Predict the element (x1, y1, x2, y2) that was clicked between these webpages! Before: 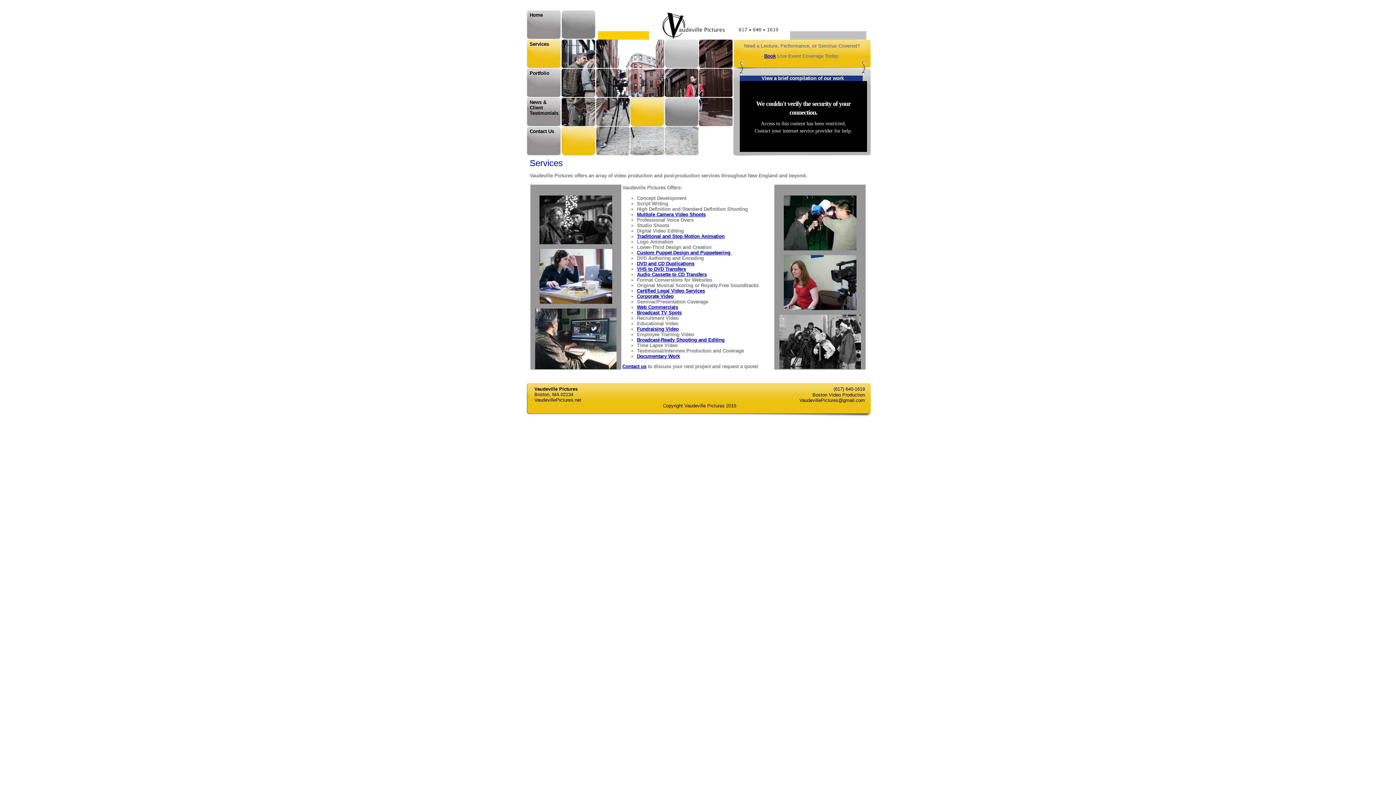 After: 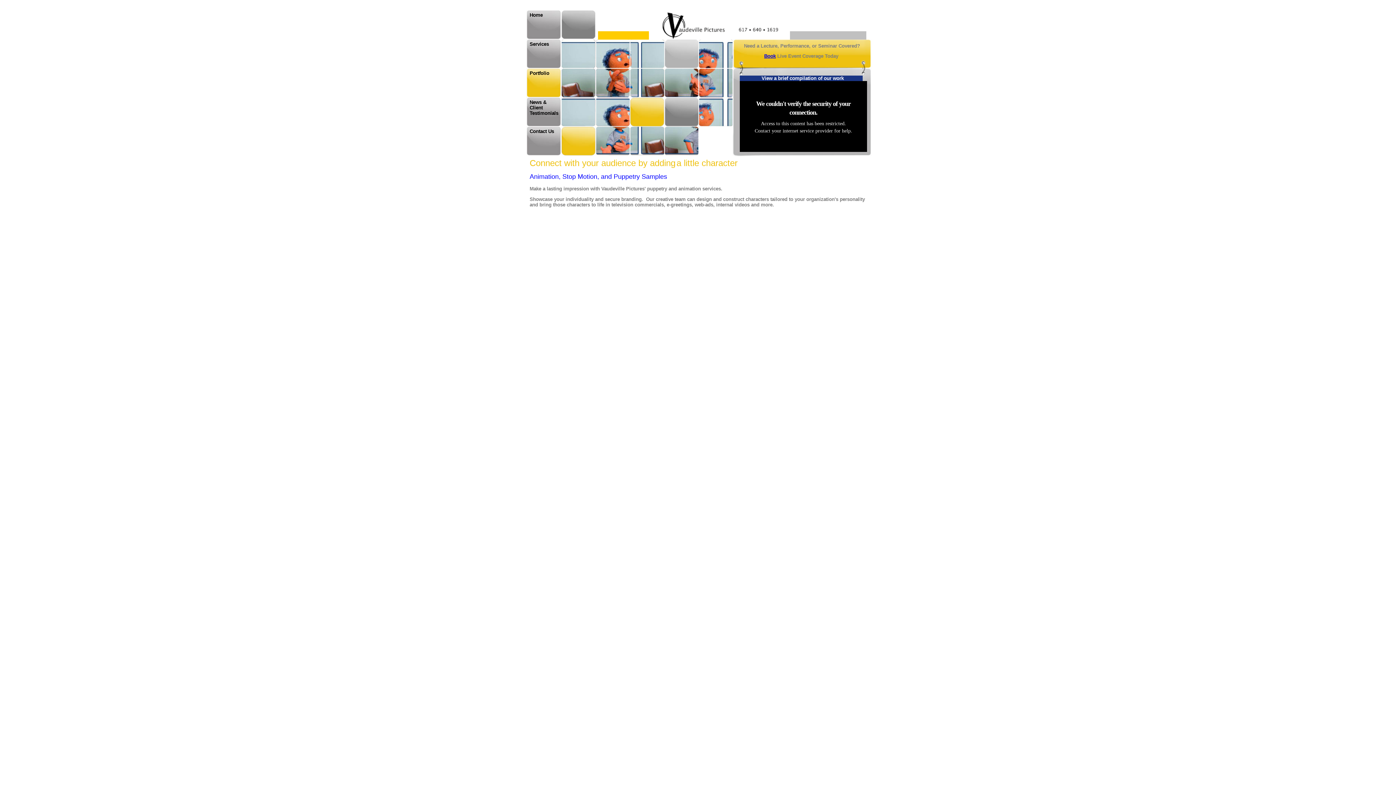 Action: bbox: (637, 233, 724, 239) label: Traditional and Stop Motion Animation